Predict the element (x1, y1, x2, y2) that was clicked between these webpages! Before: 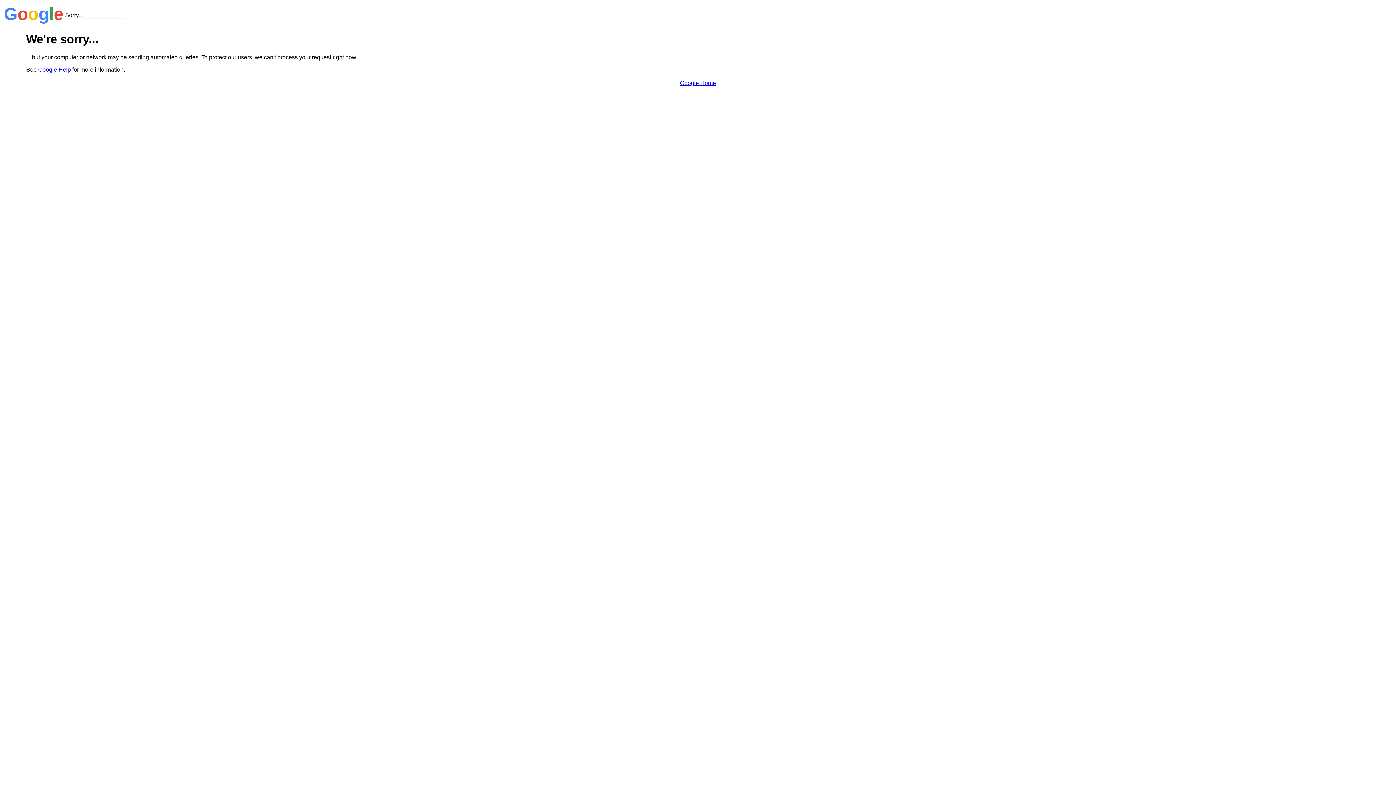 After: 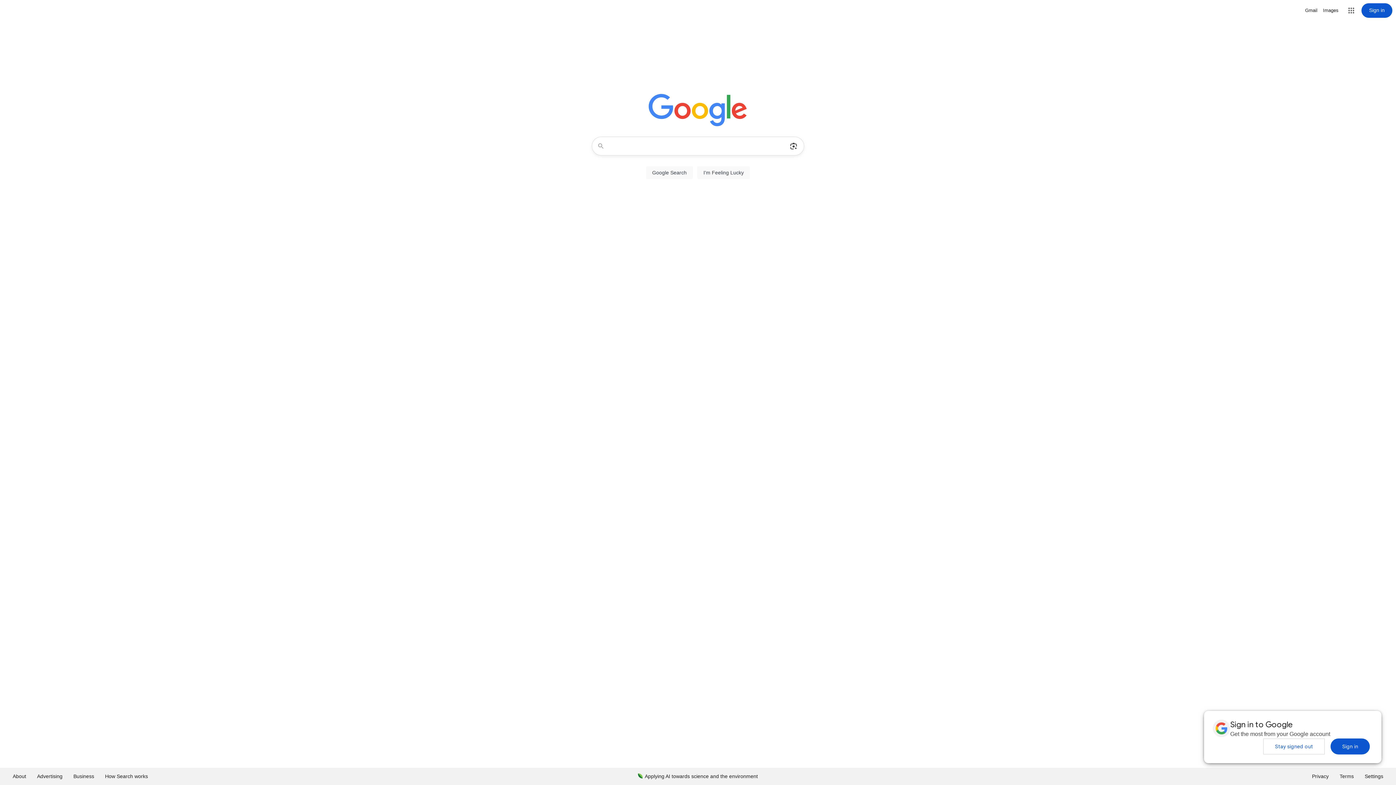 Action: label: Google Home bbox: (680, 79, 716, 86)